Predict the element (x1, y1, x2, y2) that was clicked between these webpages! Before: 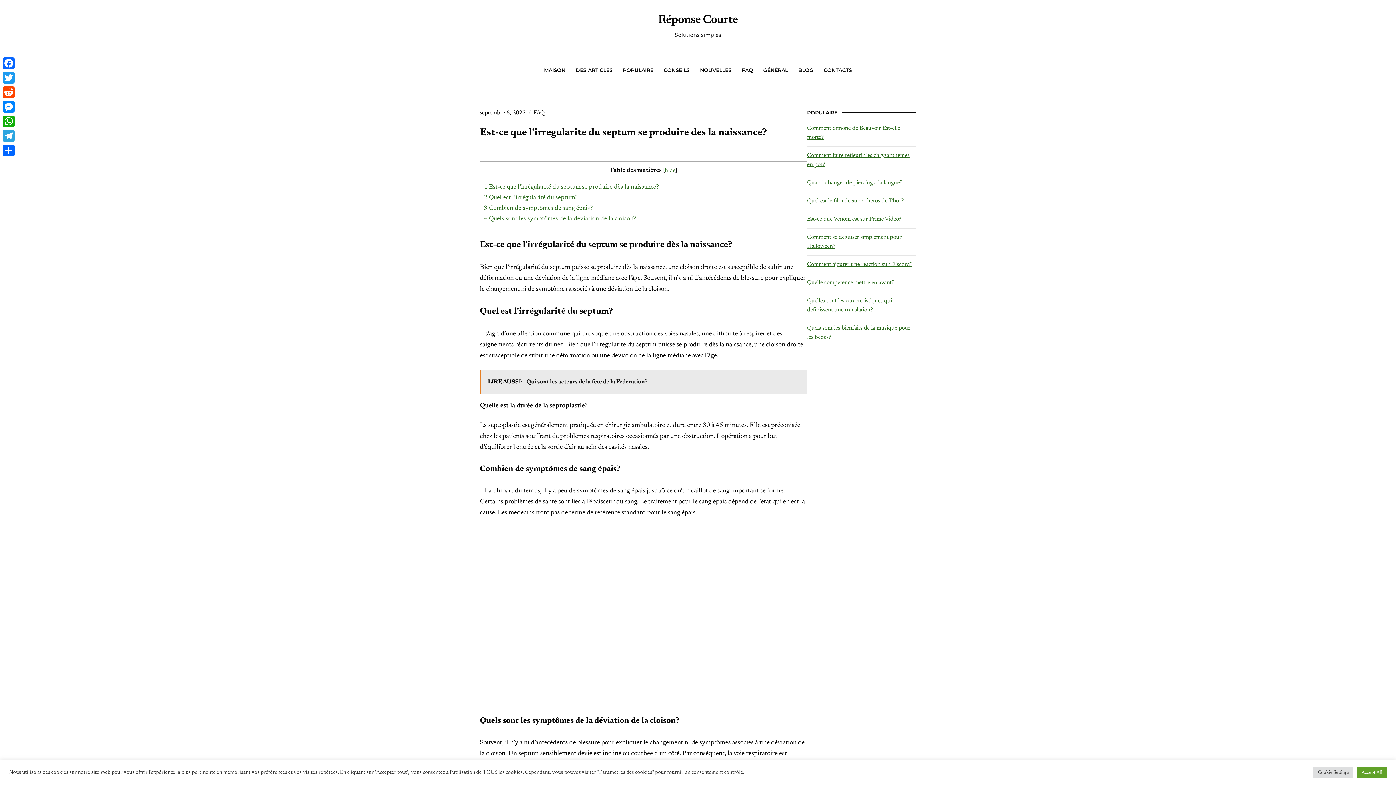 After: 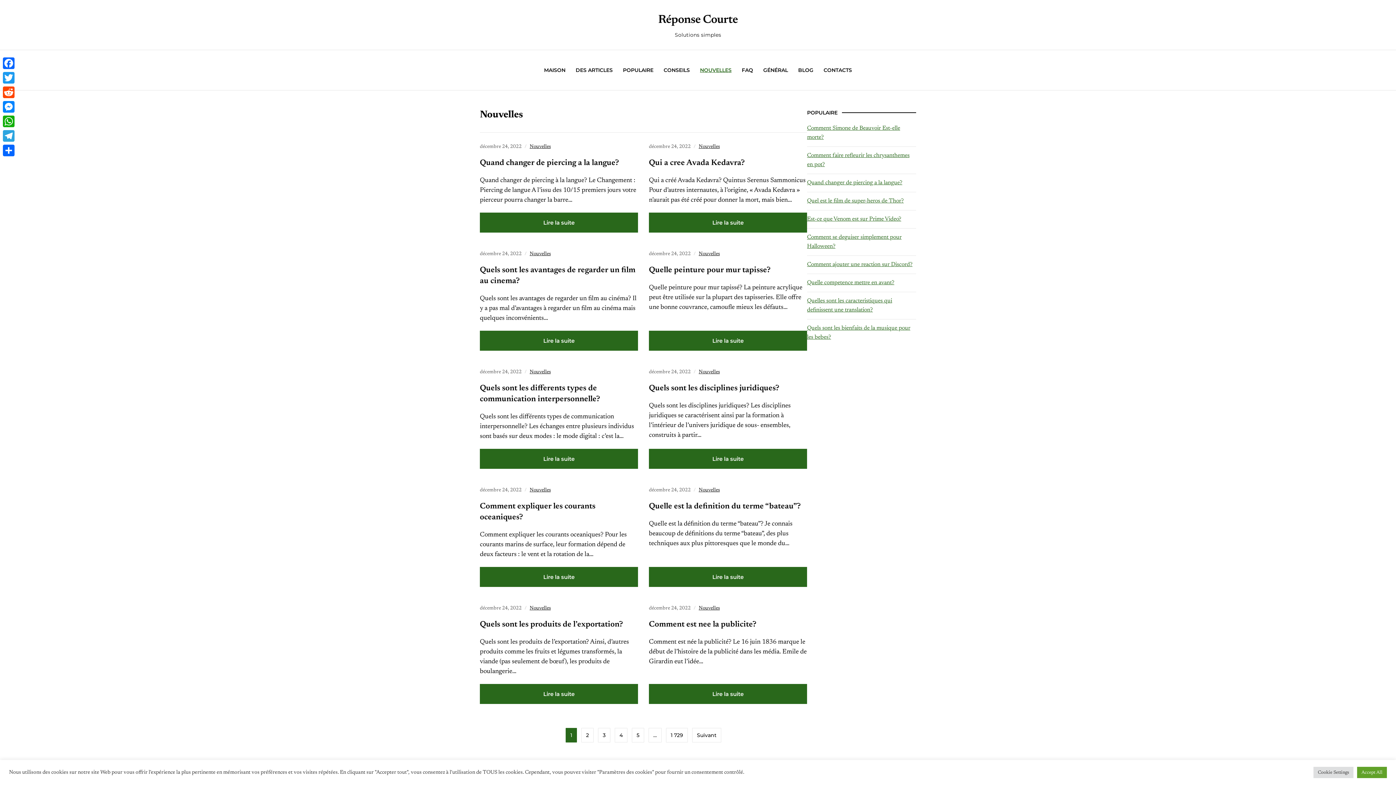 Action: label: NOUVELLES bbox: (700, 61, 731, 79)